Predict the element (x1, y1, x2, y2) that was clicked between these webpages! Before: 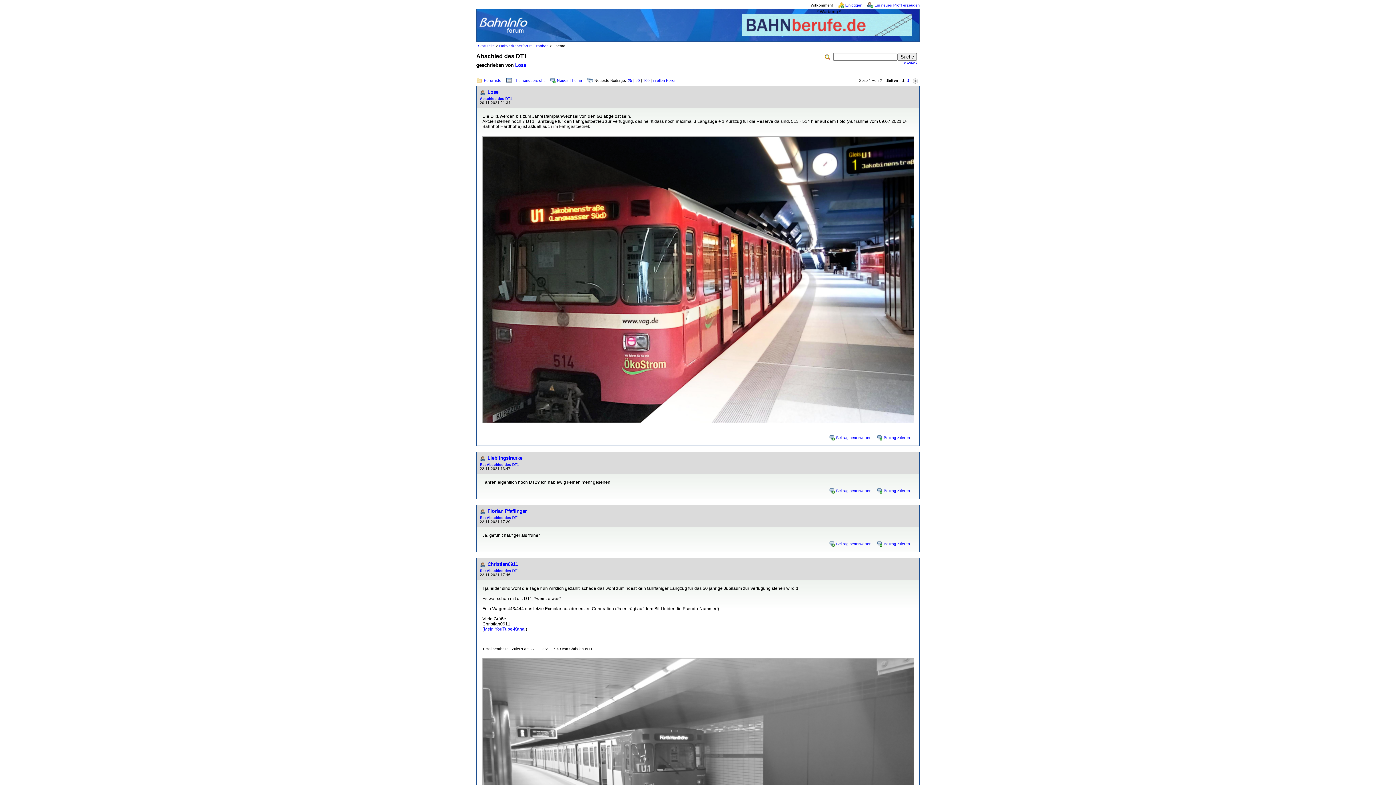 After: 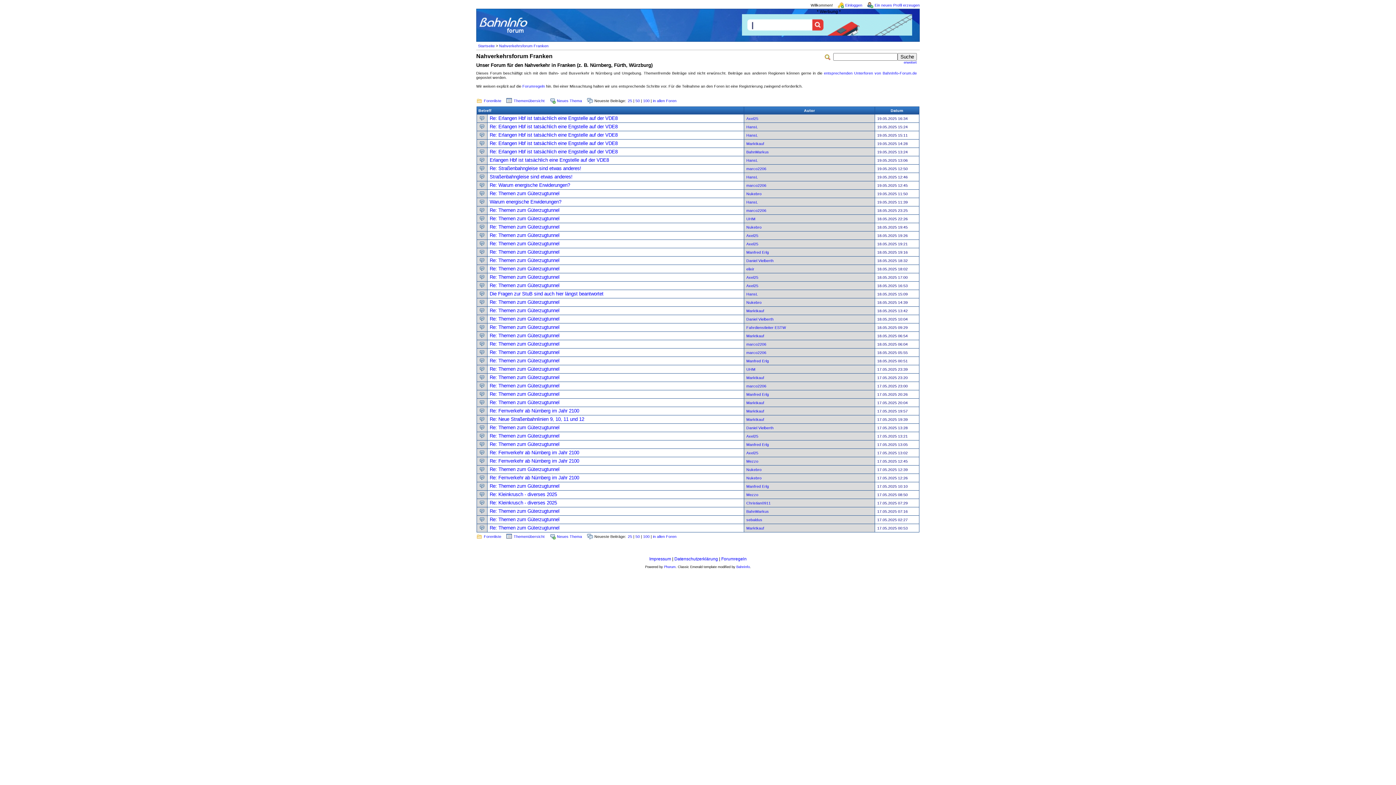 Action: bbox: (635, 78, 640, 82) label: 50